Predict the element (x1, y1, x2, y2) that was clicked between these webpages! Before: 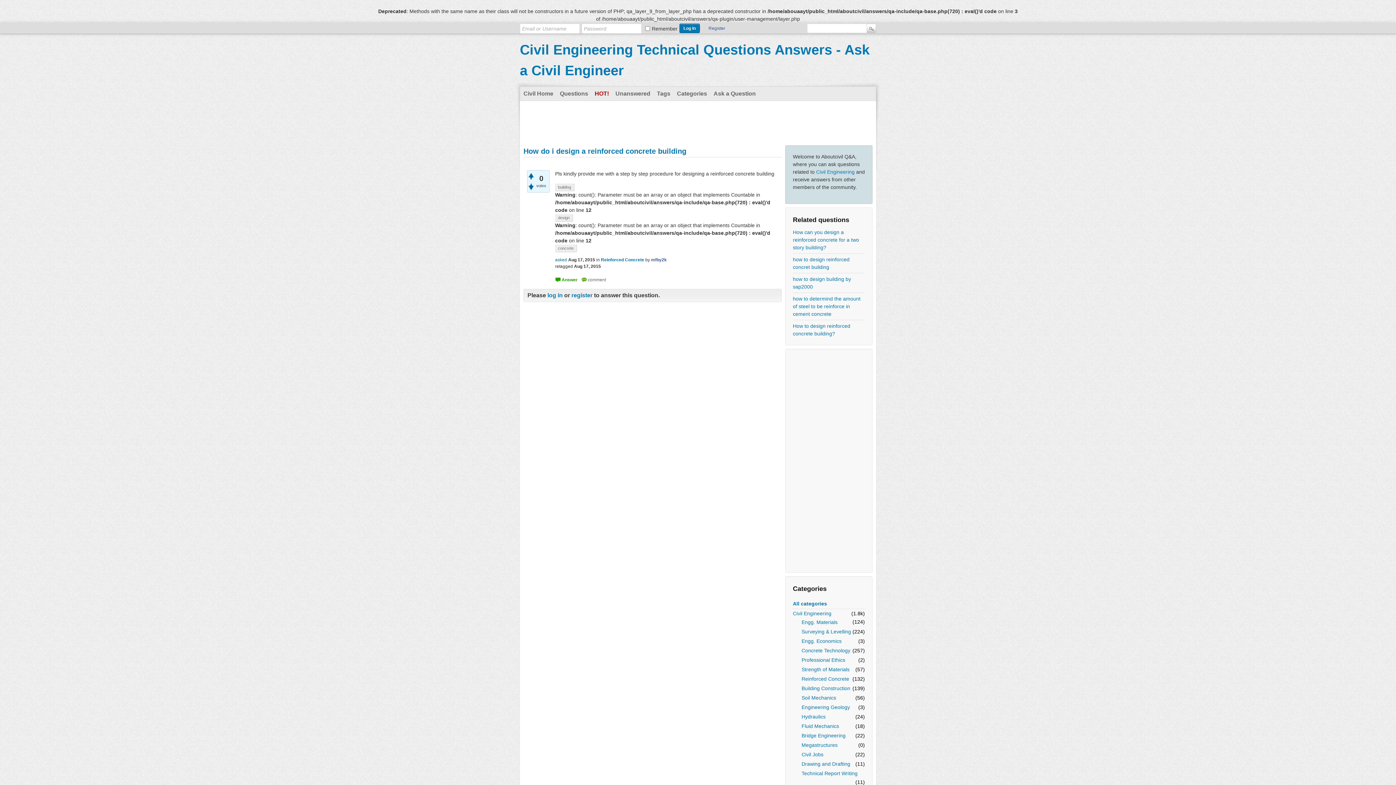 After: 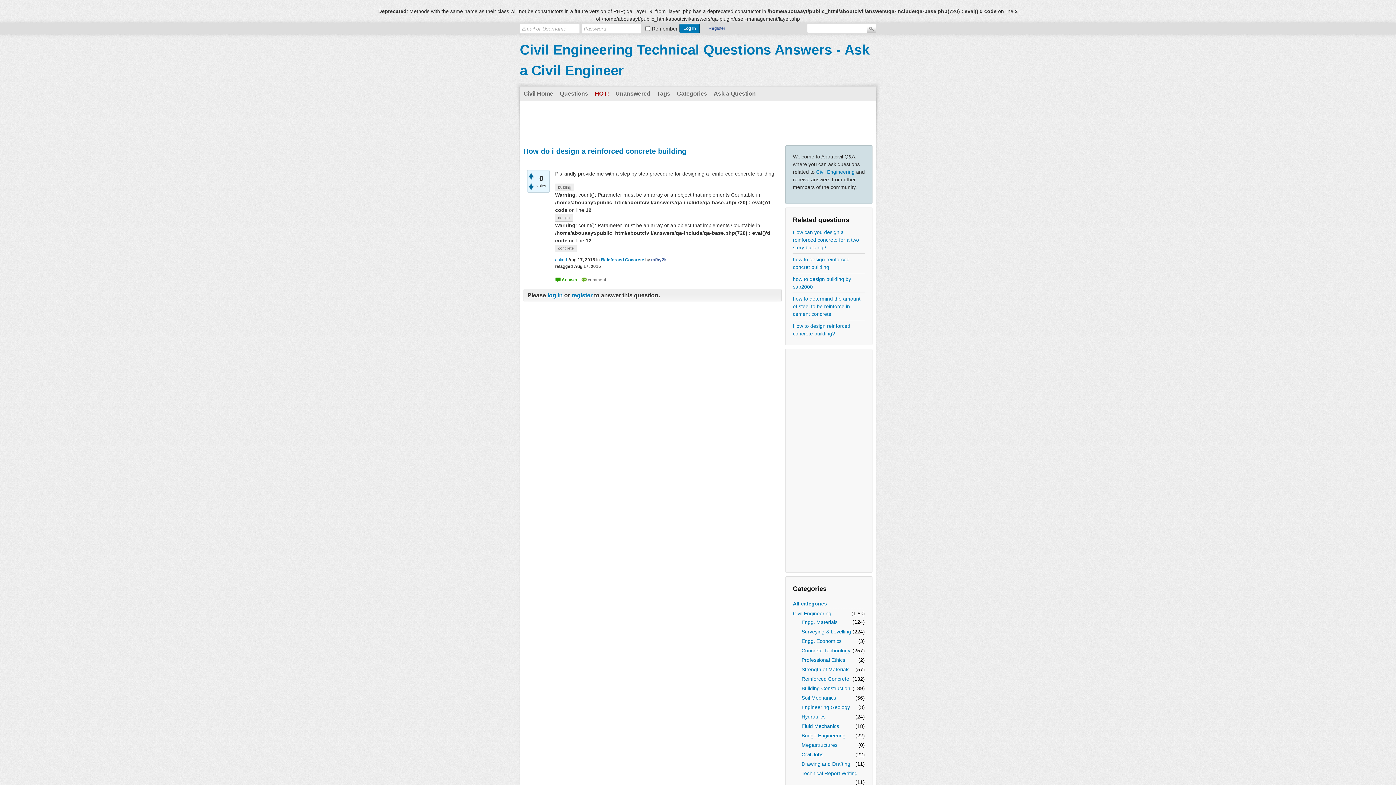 Action: label: asked bbox: (555, 257, 567, 262)